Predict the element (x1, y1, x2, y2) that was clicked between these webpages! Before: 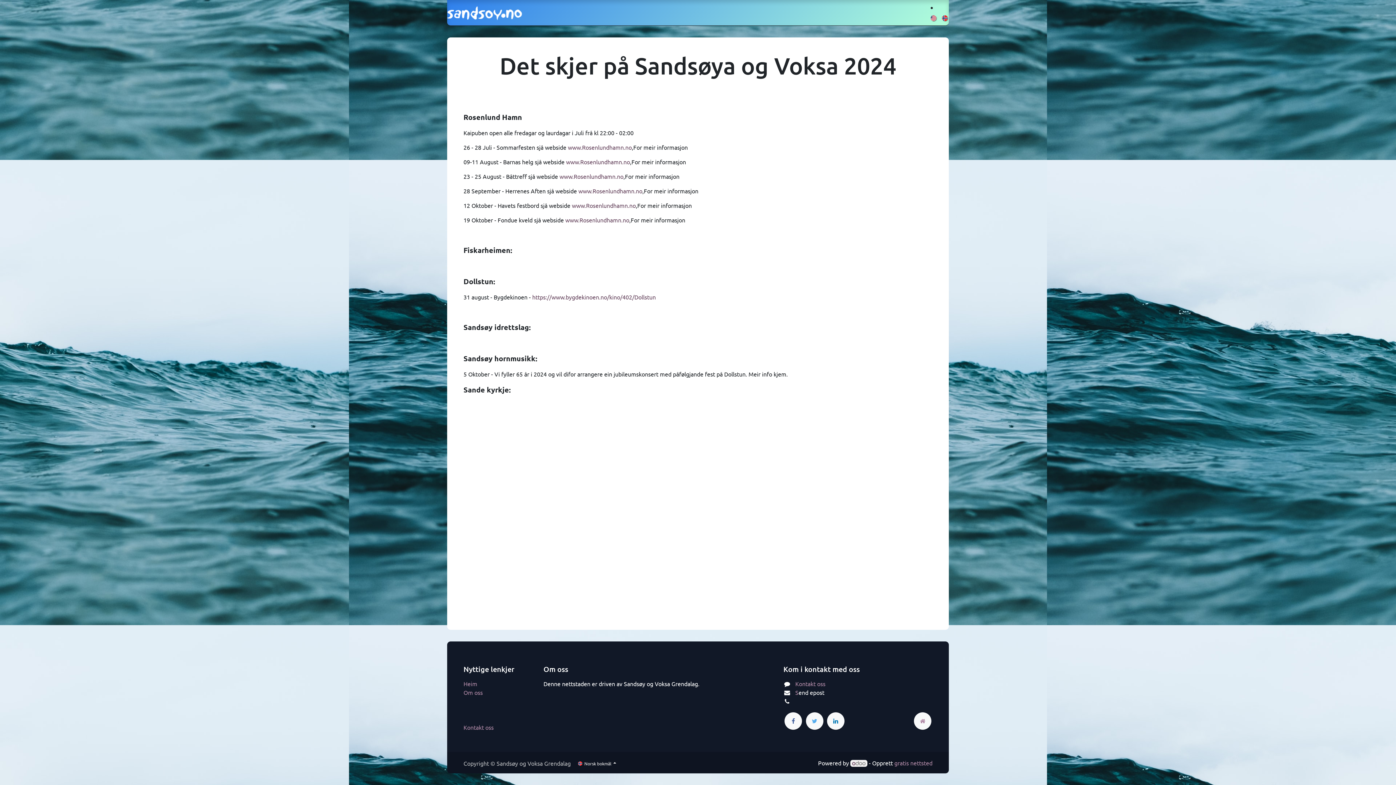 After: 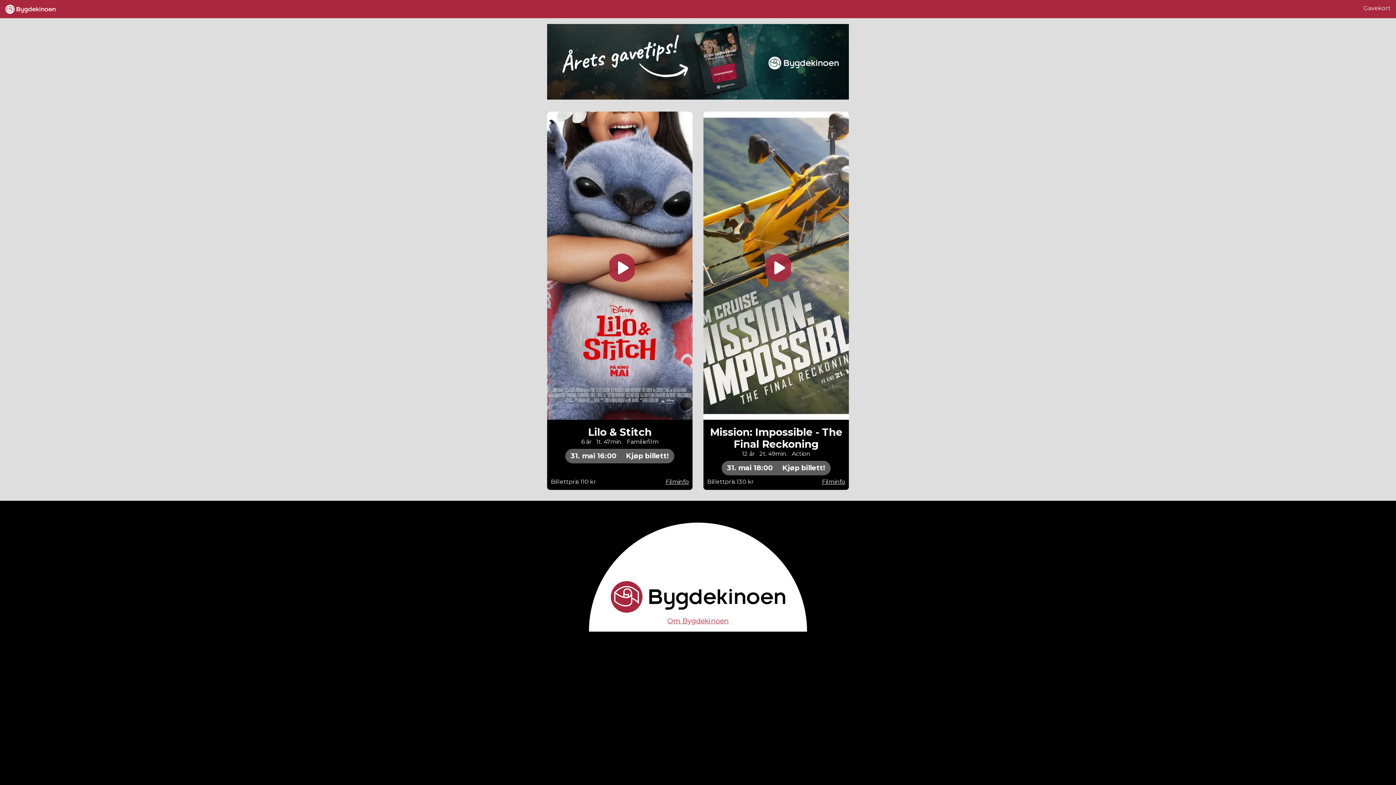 Action: bbox: (532, 293, 656, 300) label: https://www.bygdekinoen.no/kino/402/Dollstun